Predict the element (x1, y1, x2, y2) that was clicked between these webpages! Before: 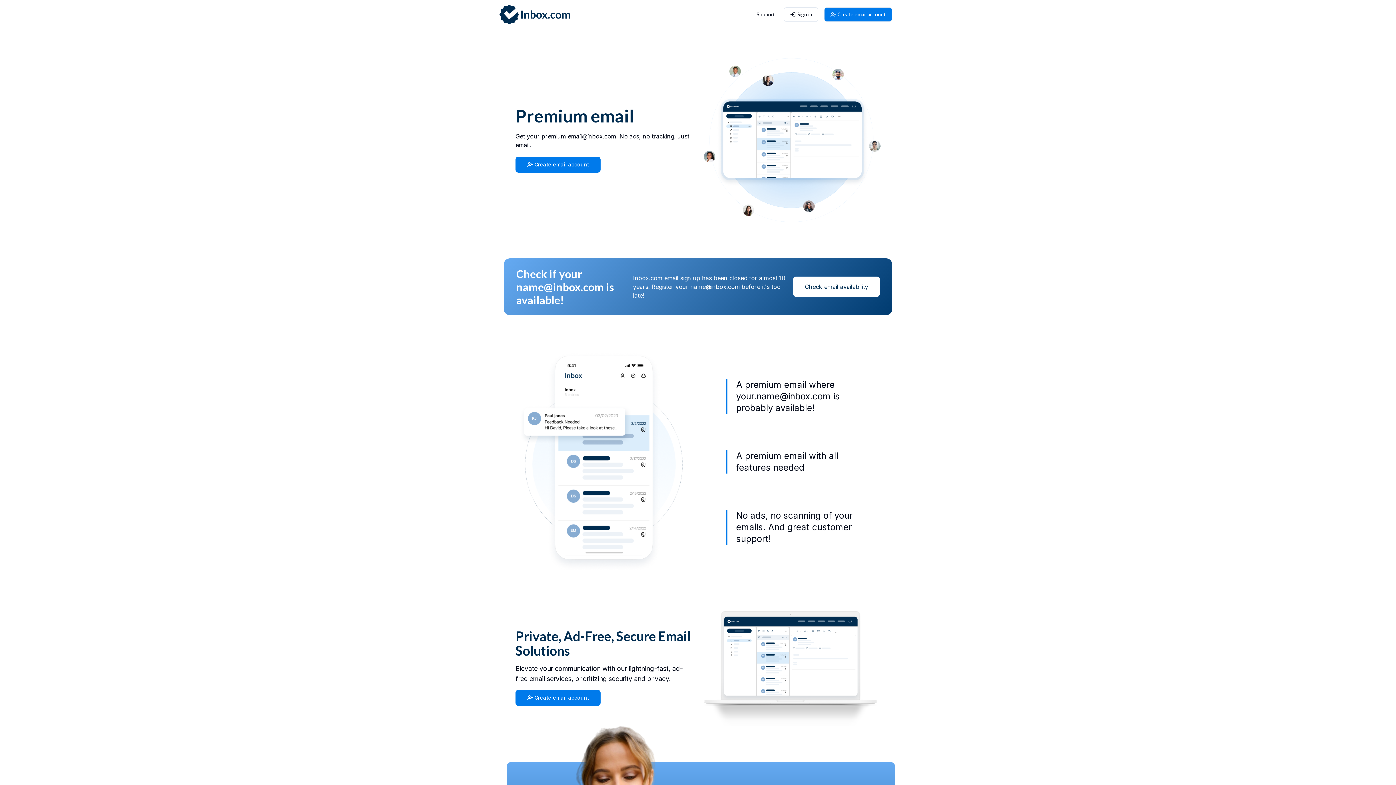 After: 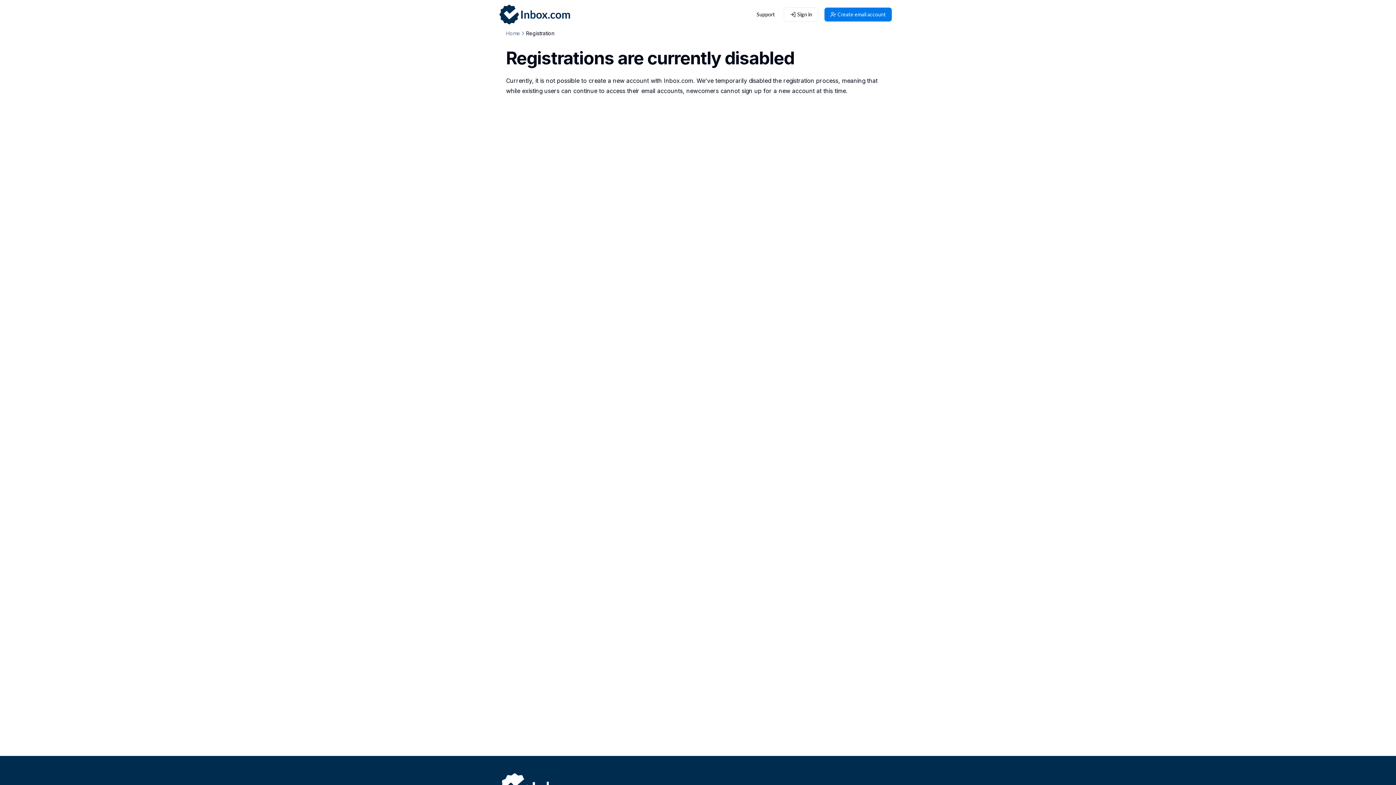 Action: bbox: (515, 690, 600, 706) label: Create email account